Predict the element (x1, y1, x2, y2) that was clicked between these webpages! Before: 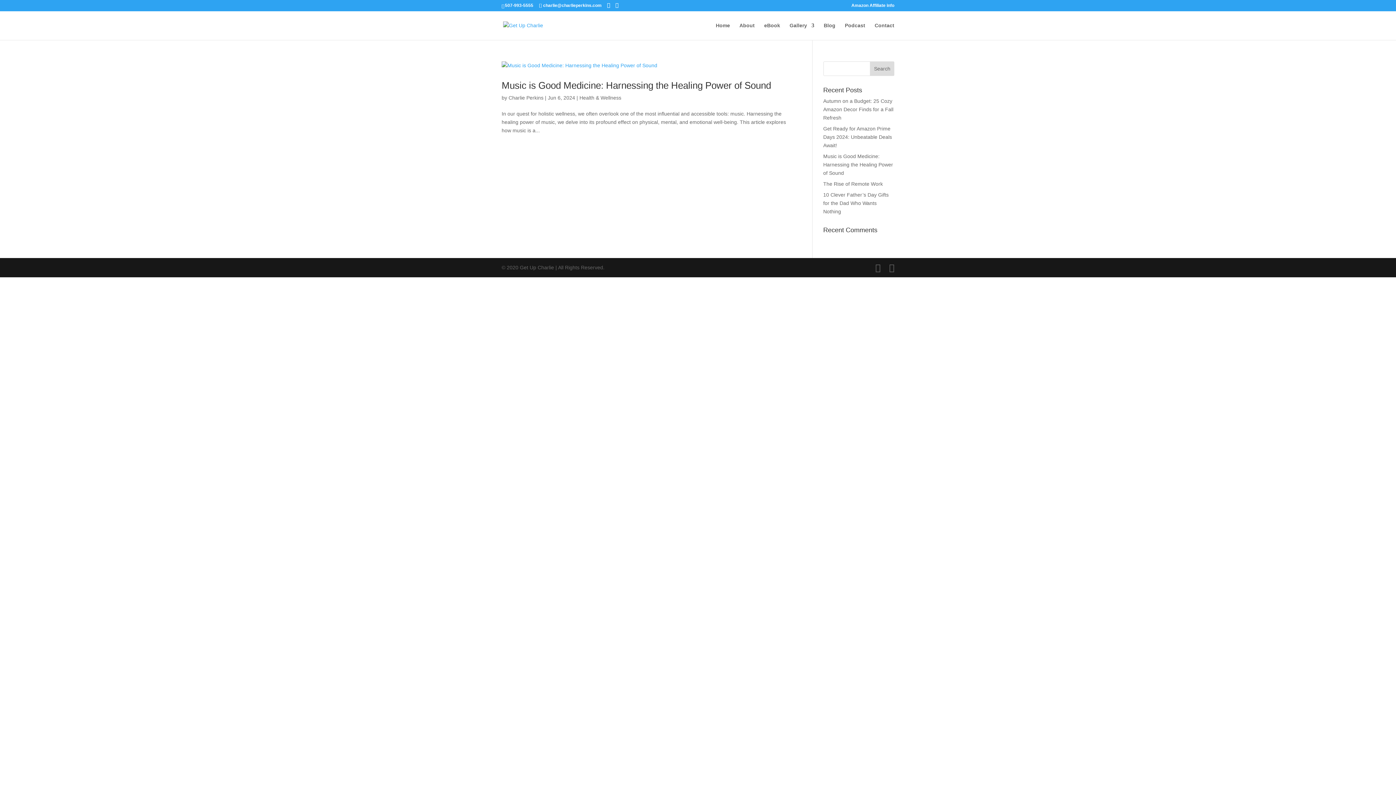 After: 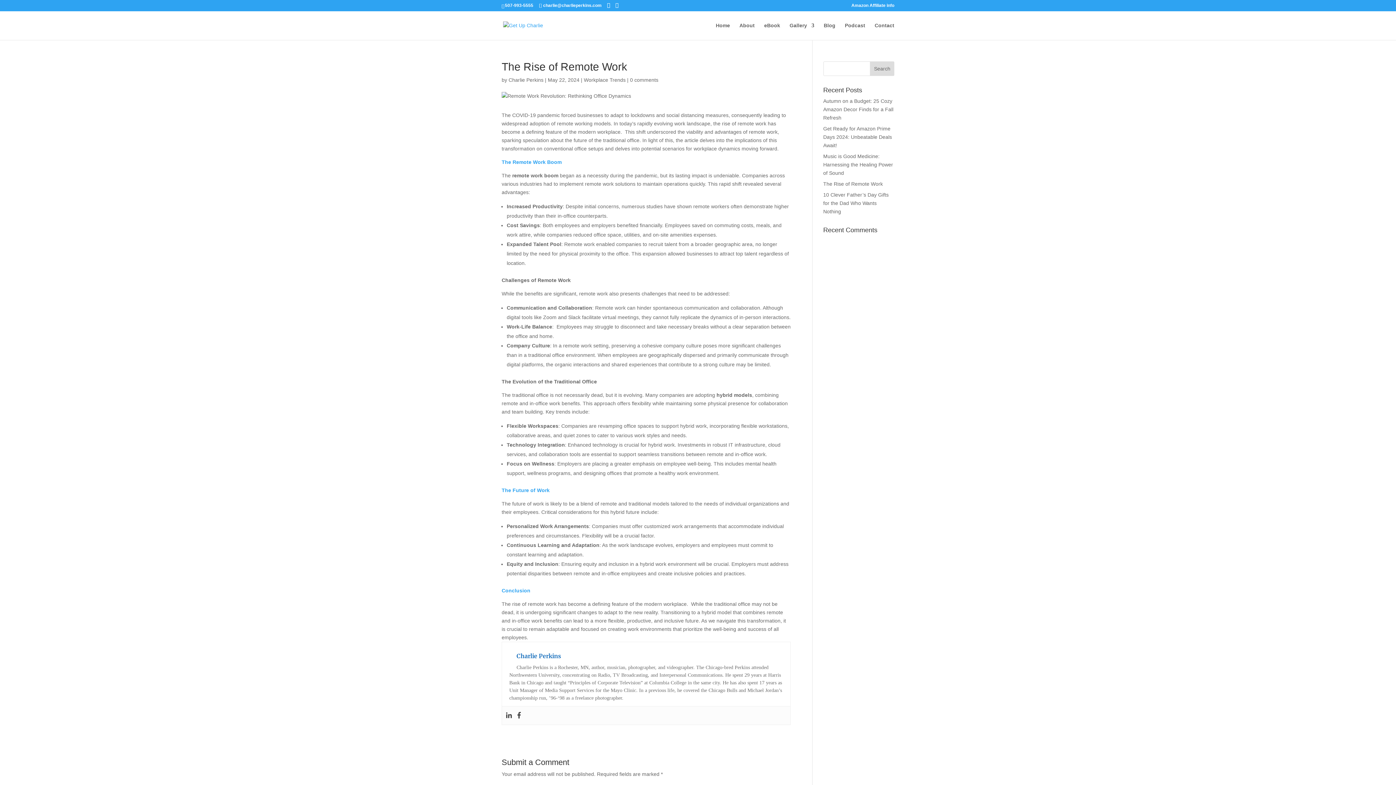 Action: bbox: (823, 181, 883, 186) label: The Rise of Remote Work